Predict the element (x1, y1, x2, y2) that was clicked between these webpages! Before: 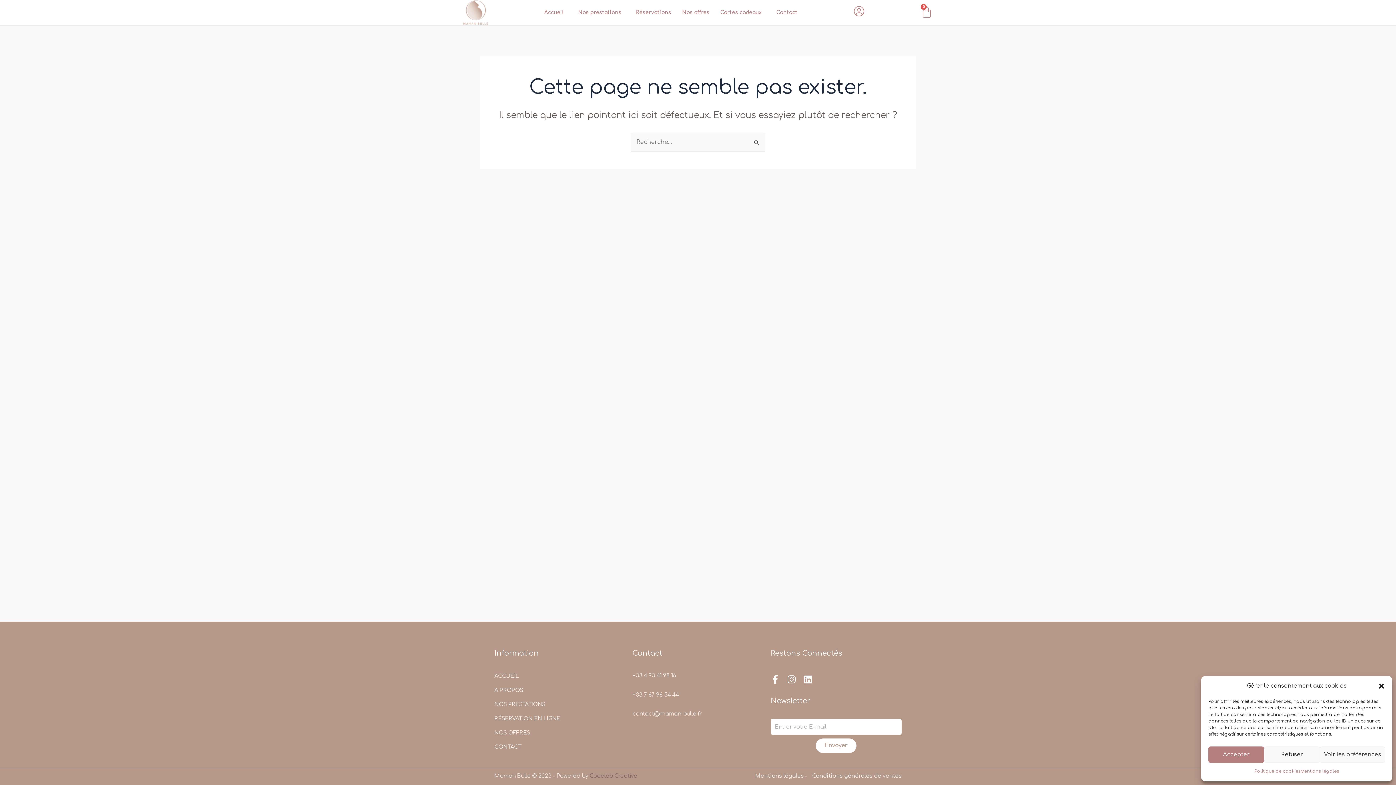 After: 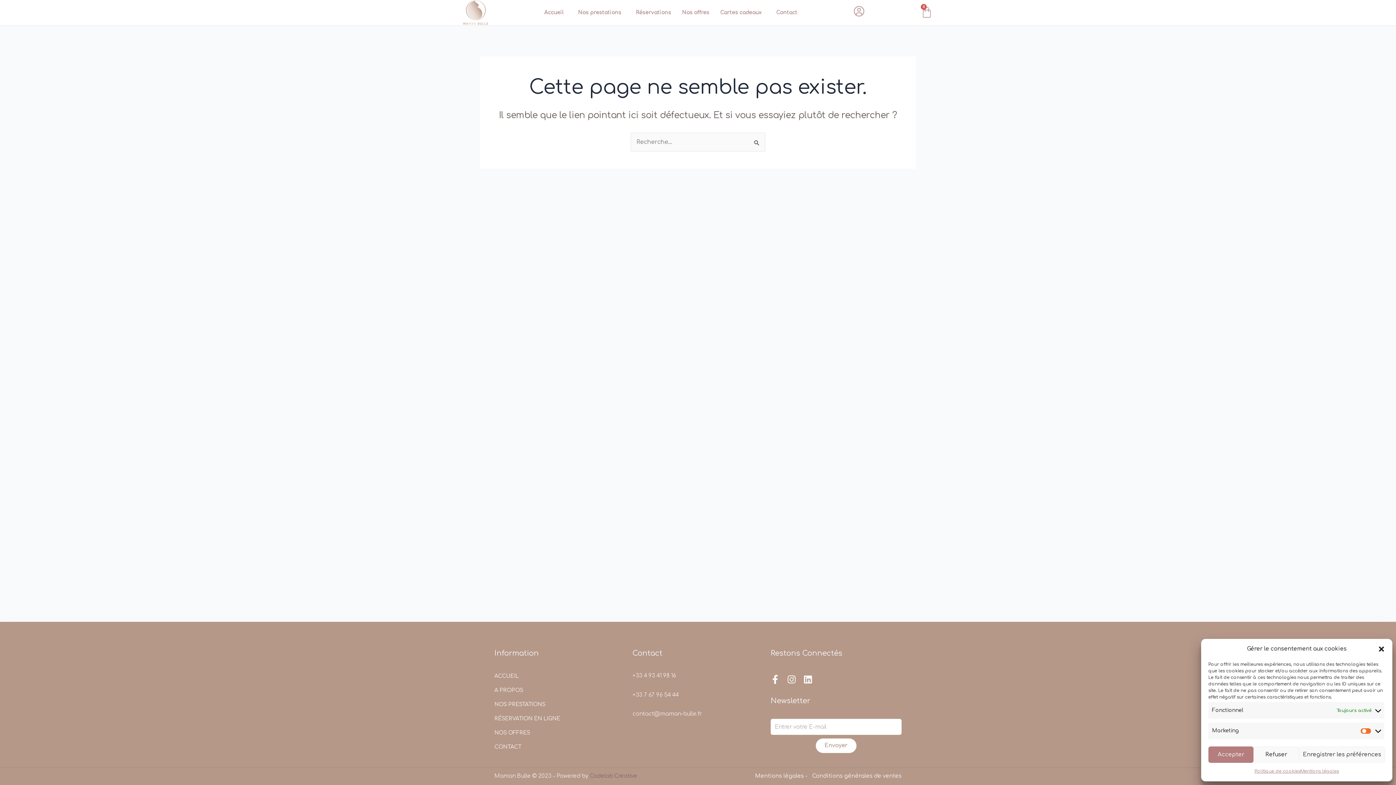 Action: label: Voir les préférences bbox: (1320, 746, 1385, 763)